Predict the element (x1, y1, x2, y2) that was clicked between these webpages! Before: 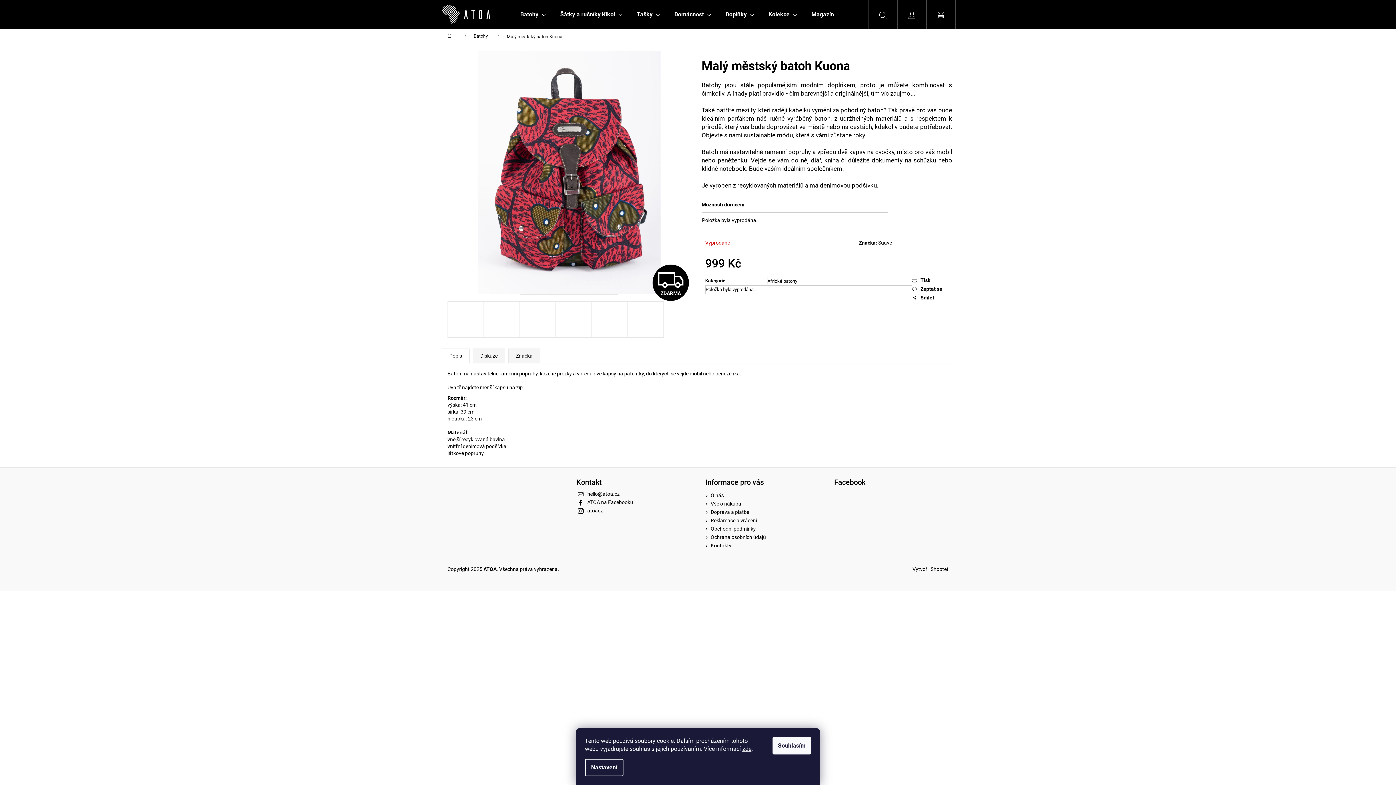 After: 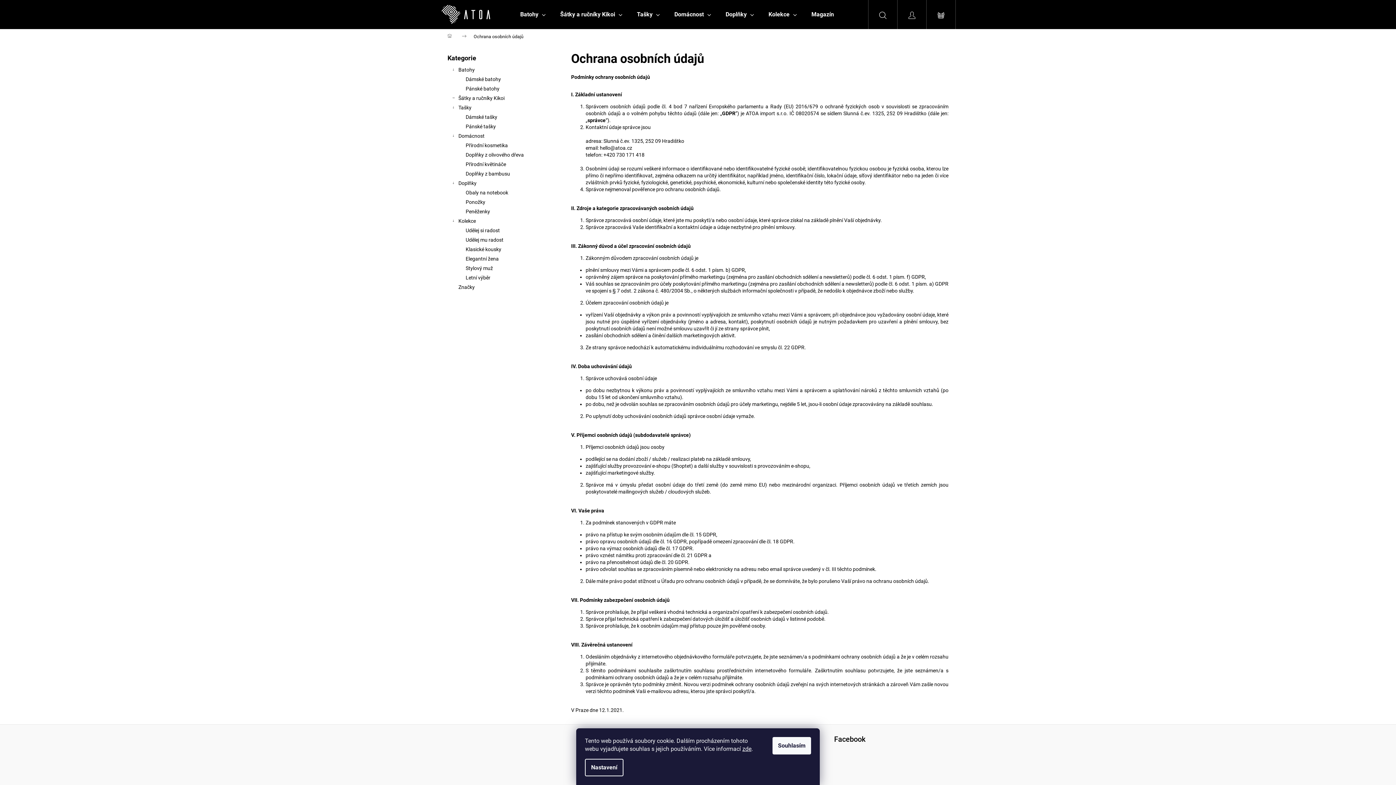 Action: bbox: (710, 534, 766, 540) label: Ochrana osobních údajů